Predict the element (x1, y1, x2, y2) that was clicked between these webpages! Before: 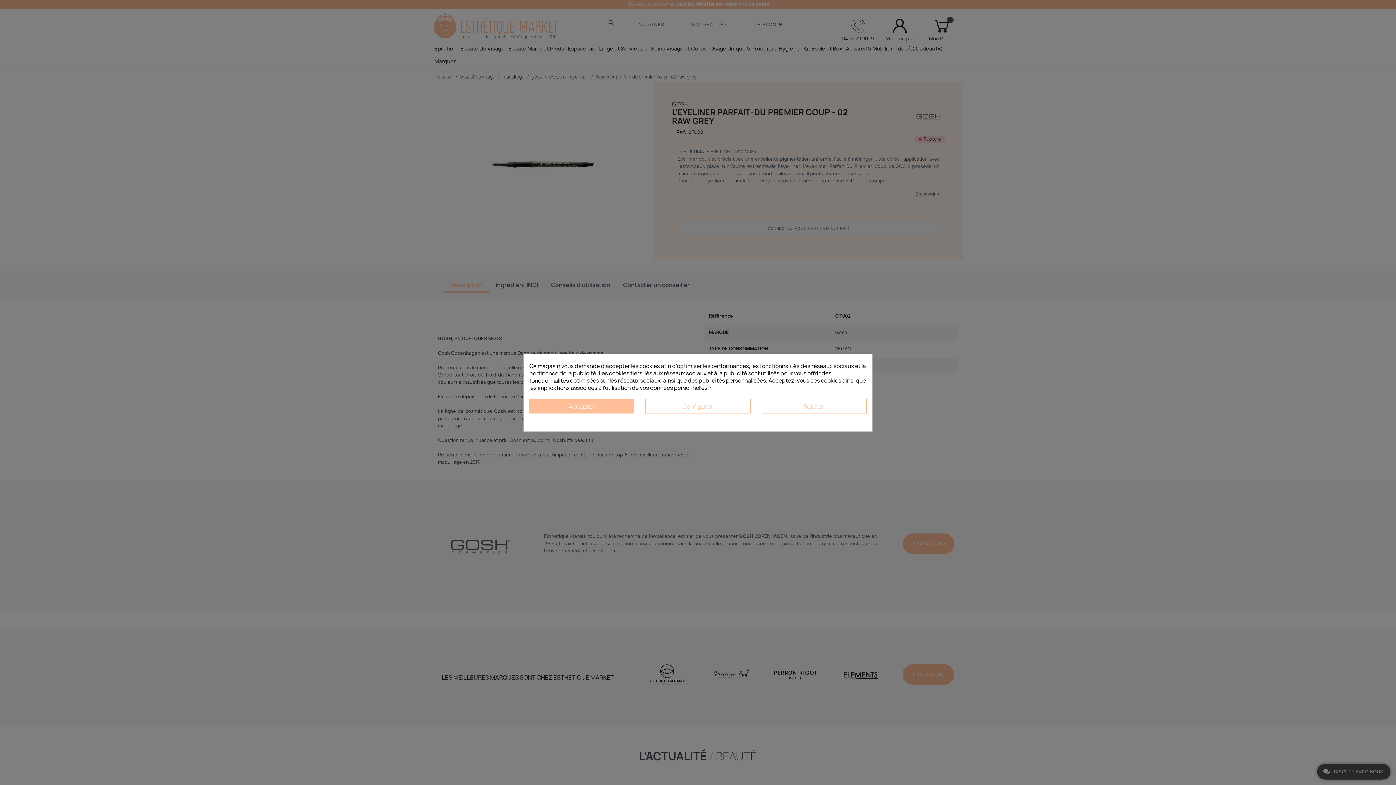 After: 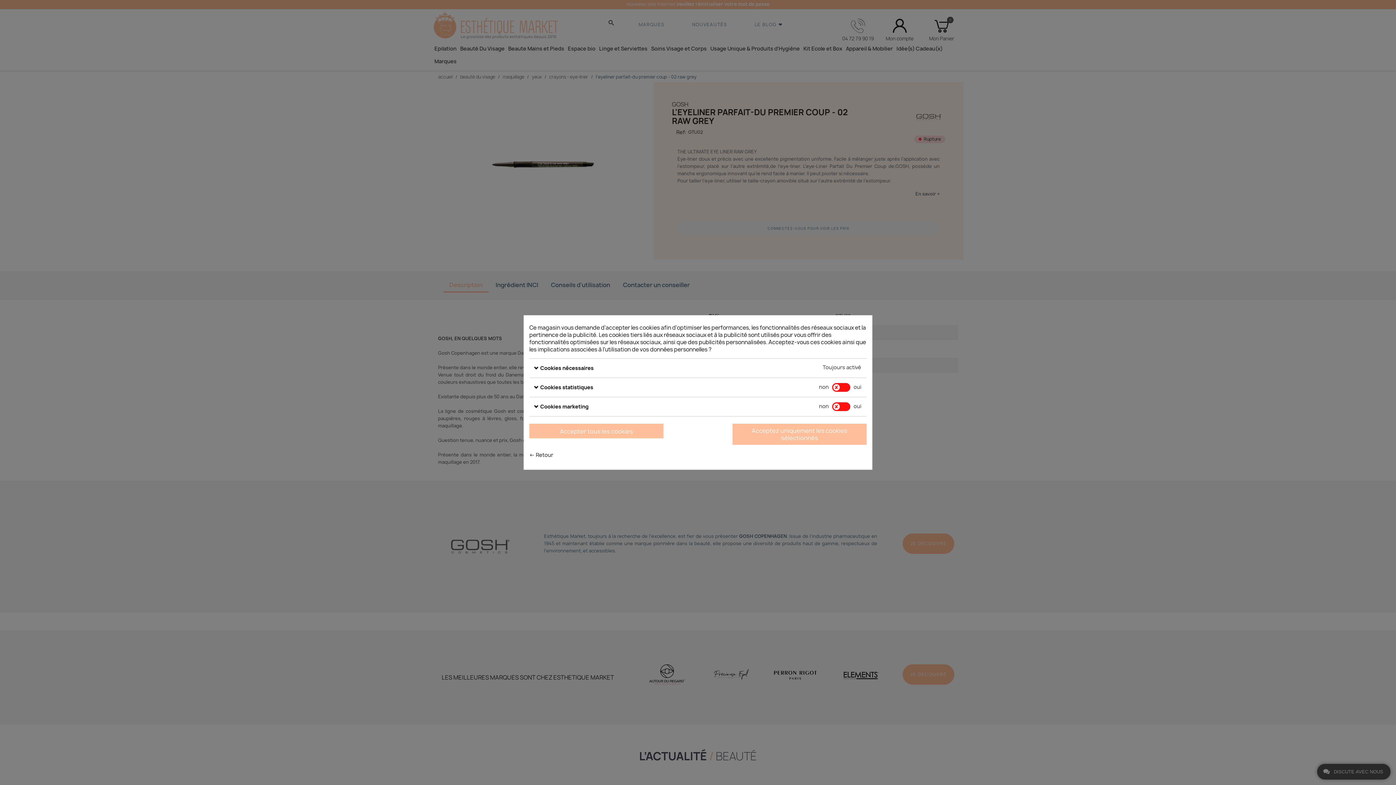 Action: bbox: (645, 399, 750, 413) label: Configurer